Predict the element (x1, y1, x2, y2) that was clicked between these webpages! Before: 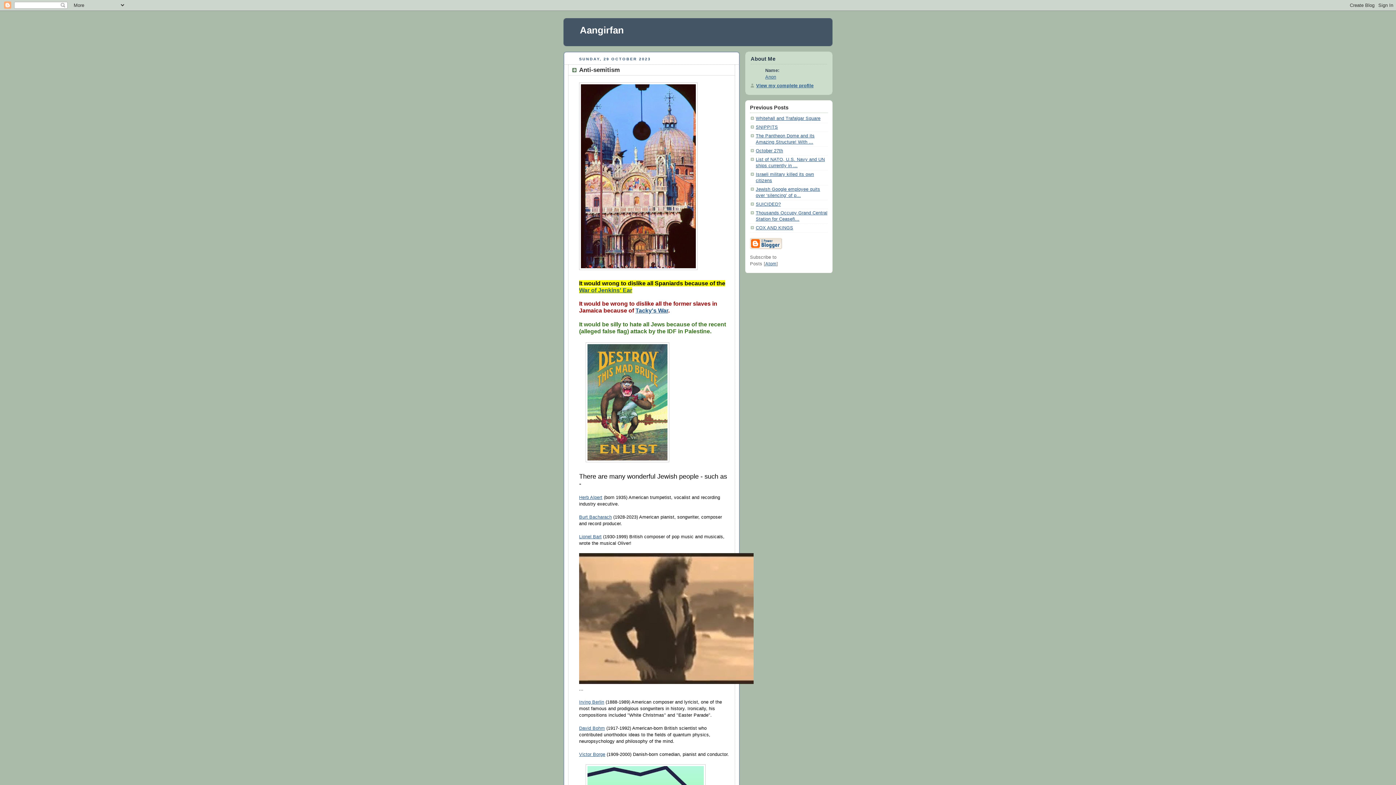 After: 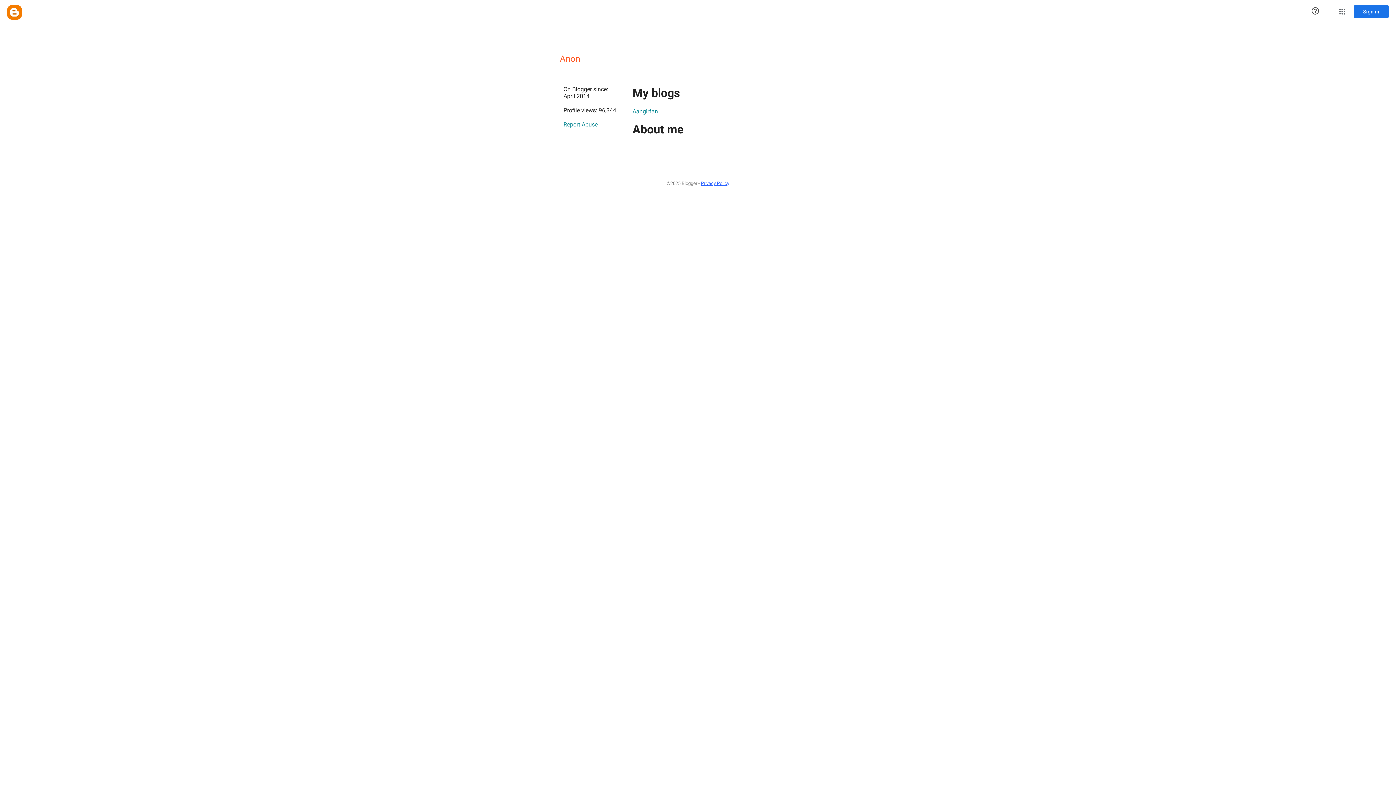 Action: label: Anon bbox: (765, 74, 776, 79)